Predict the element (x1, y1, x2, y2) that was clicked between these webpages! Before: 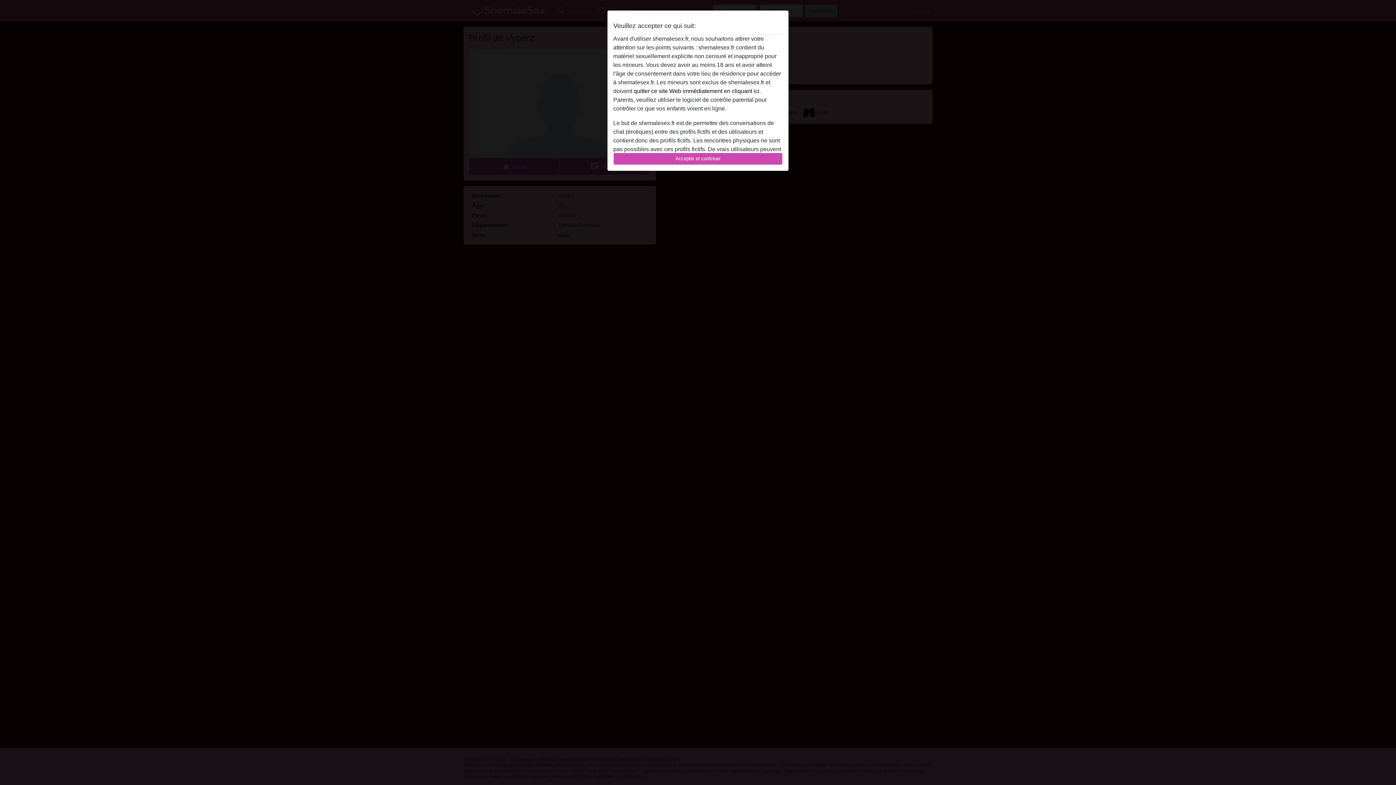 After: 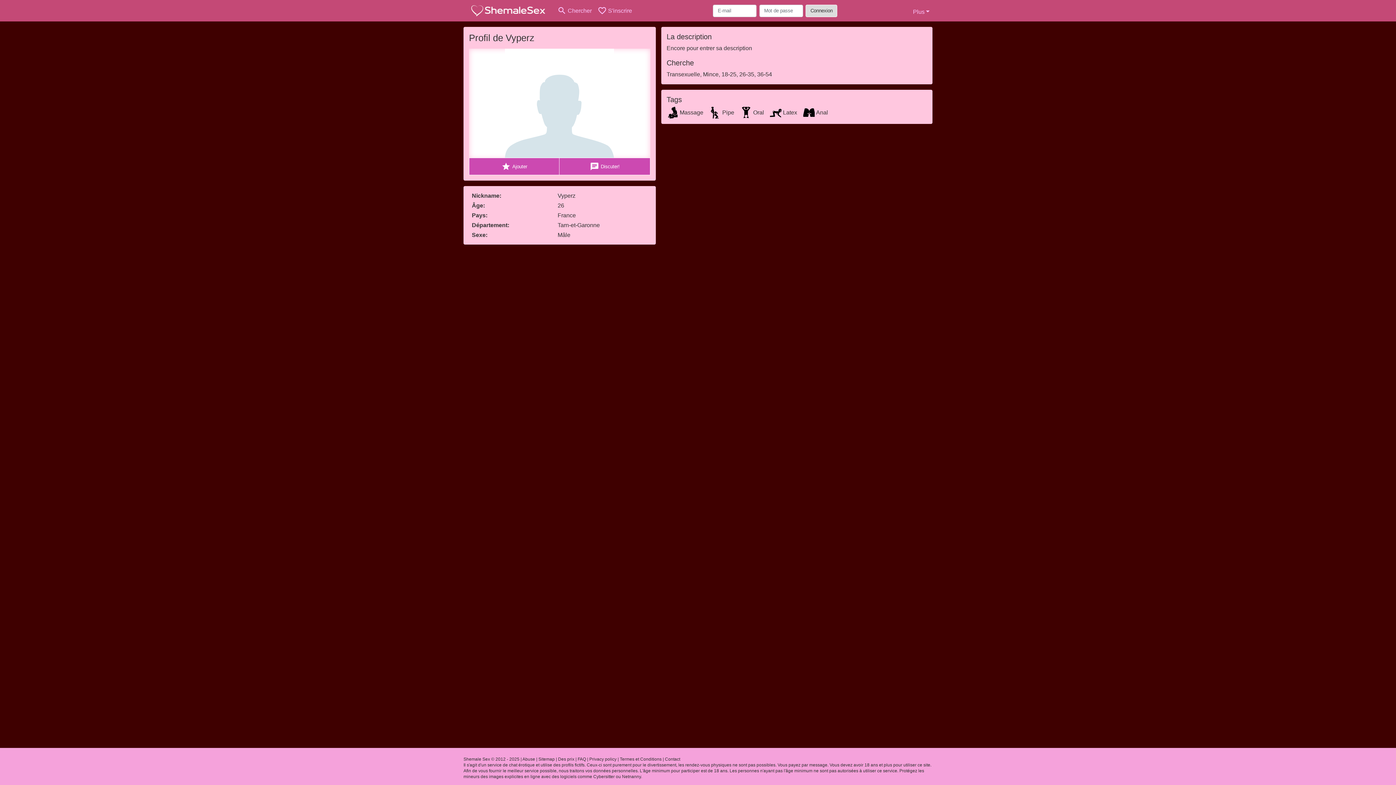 Action: label: Accepter et continuer bbox: (613, 152, 782, 165)